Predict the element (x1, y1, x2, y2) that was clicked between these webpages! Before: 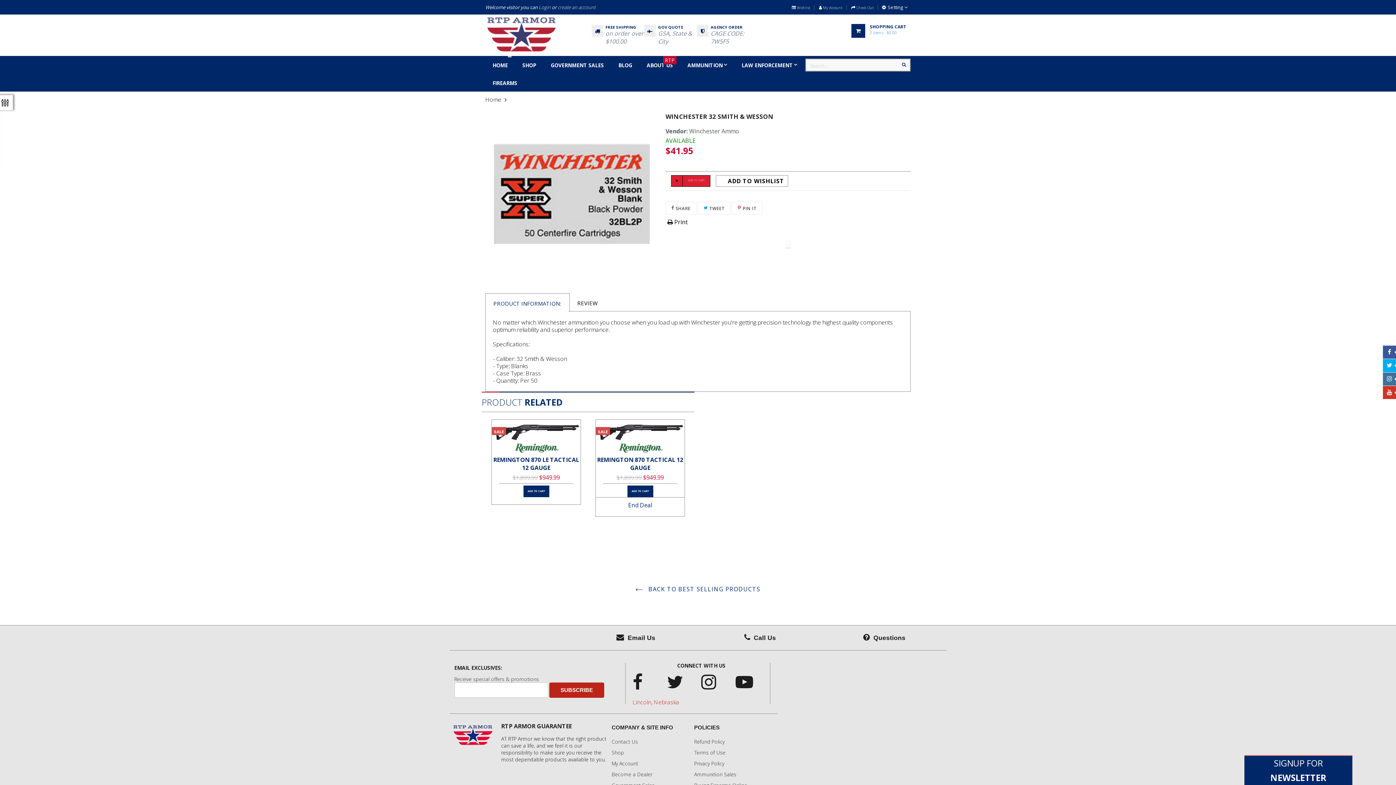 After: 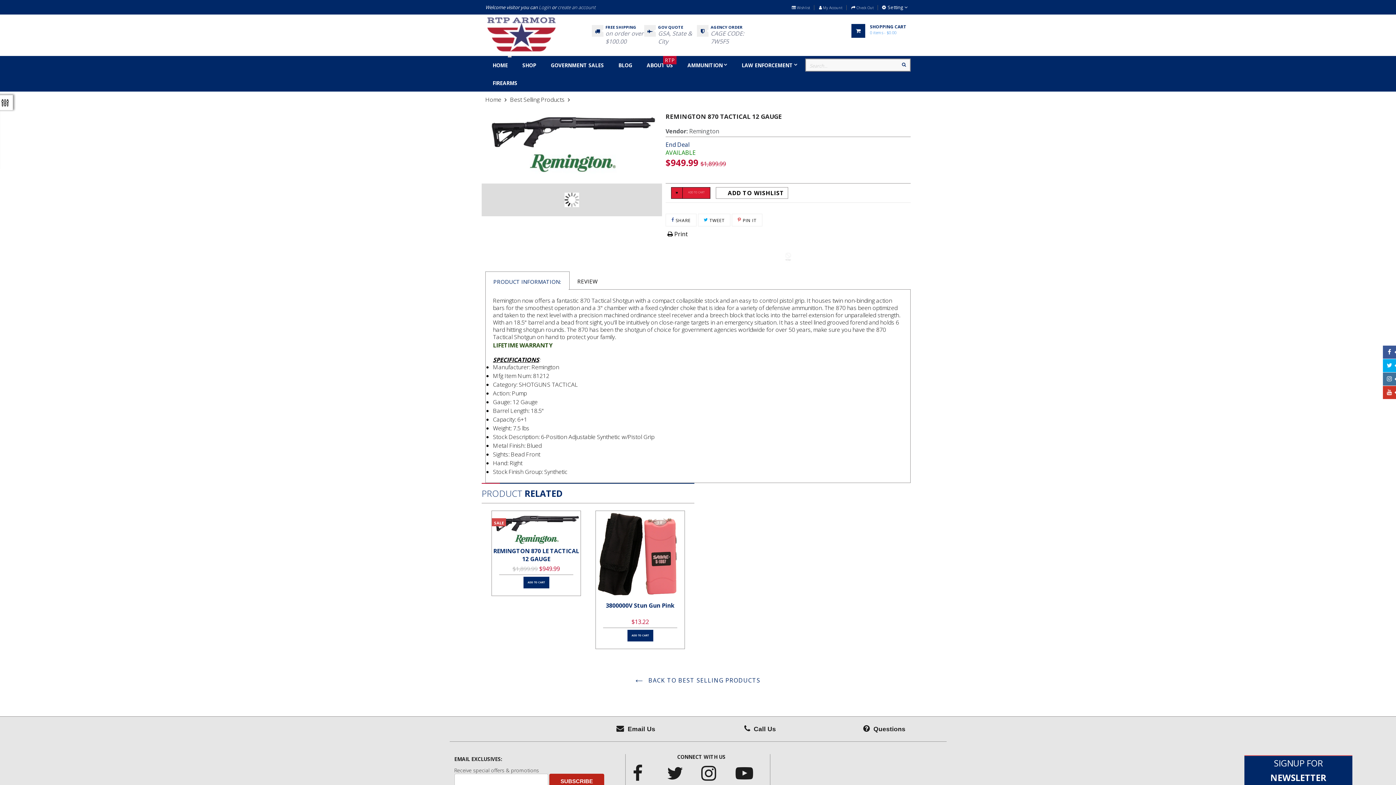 Action: bbox: (596, 419, 684, 454)